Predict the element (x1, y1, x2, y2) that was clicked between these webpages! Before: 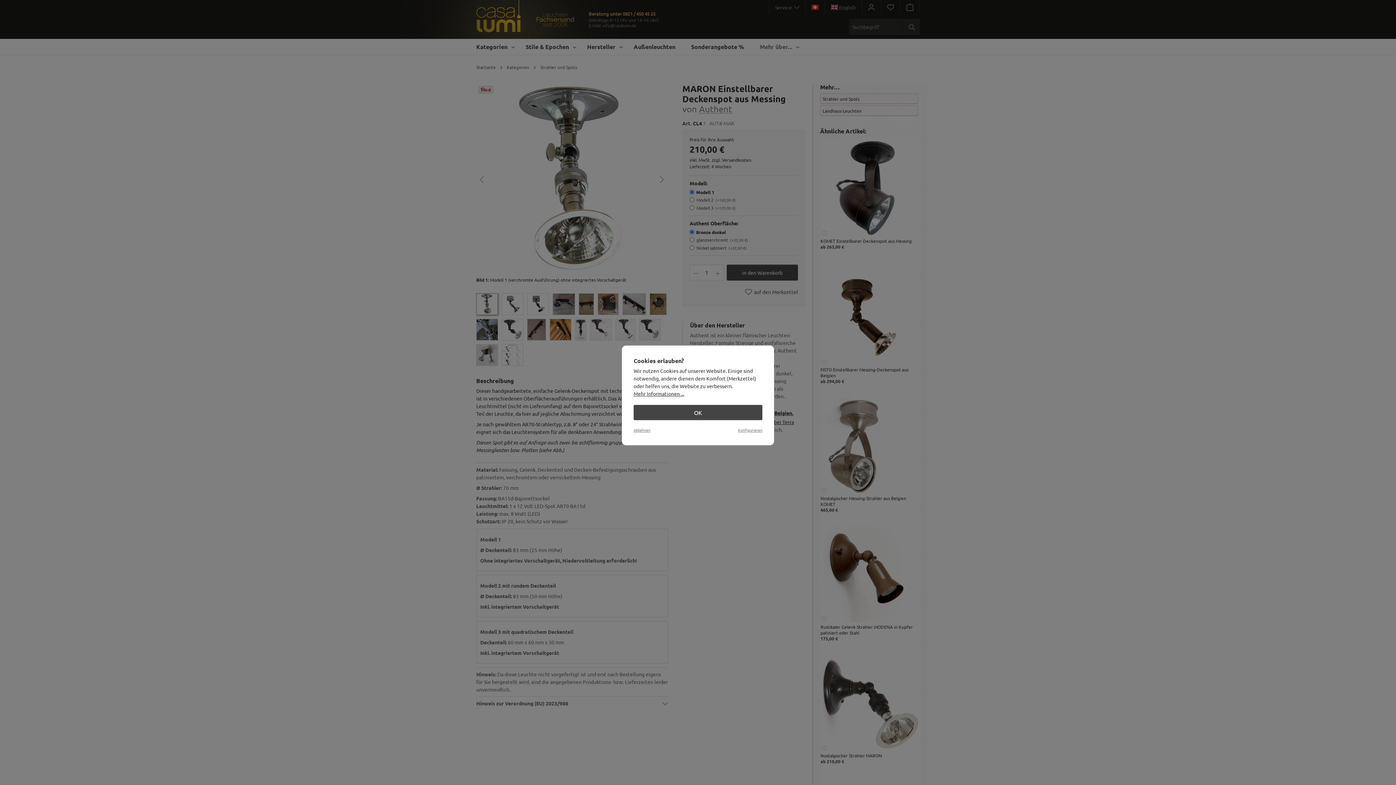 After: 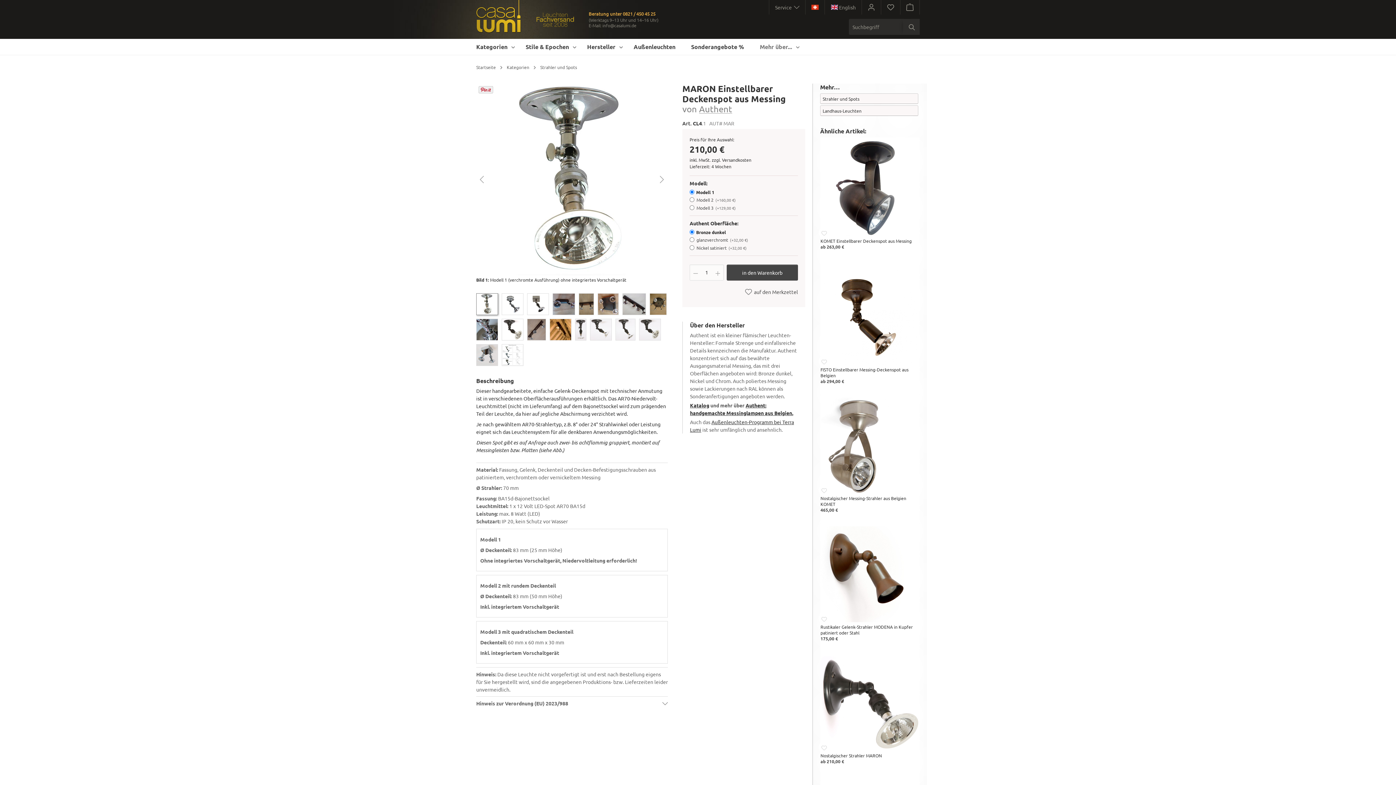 Action: label: Ablehnen bbox: (633, 427, 650, 433)